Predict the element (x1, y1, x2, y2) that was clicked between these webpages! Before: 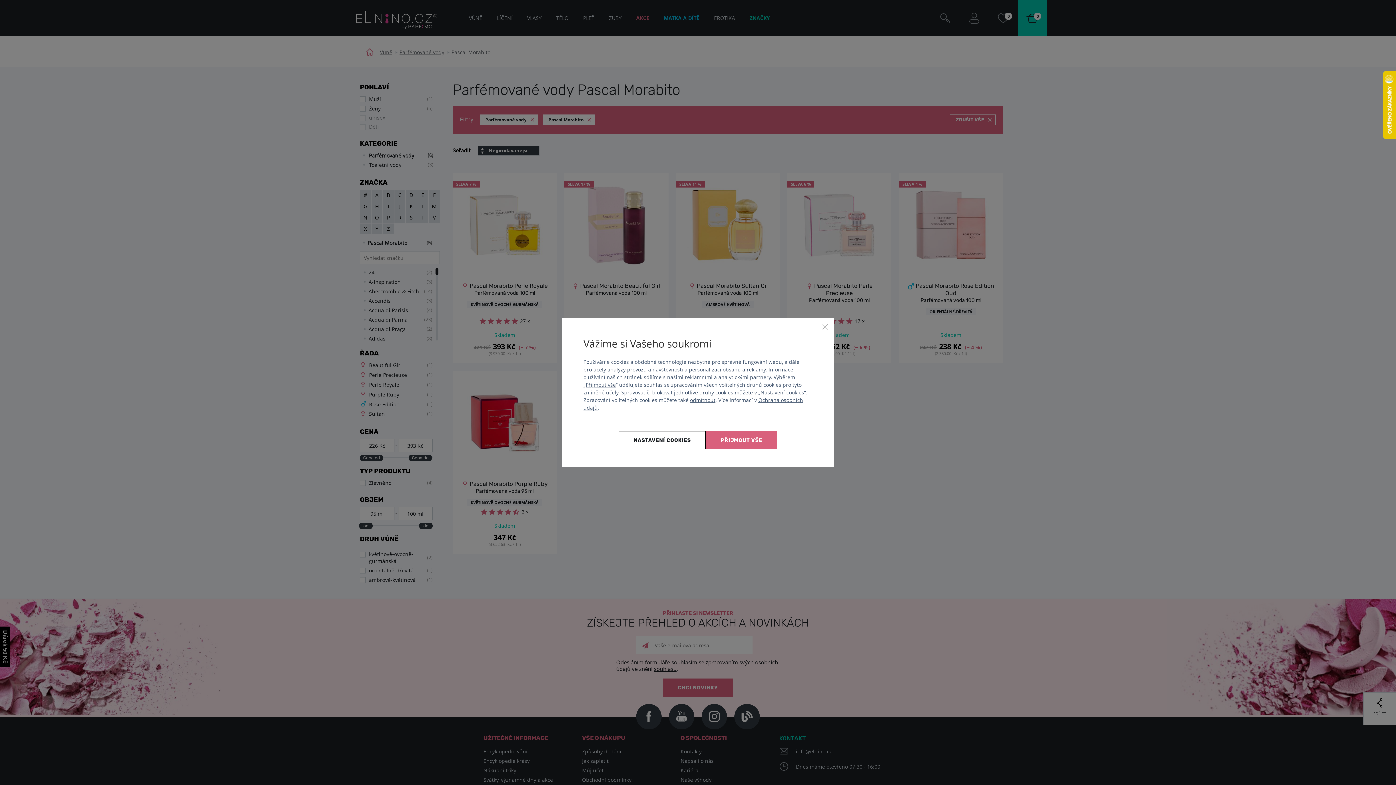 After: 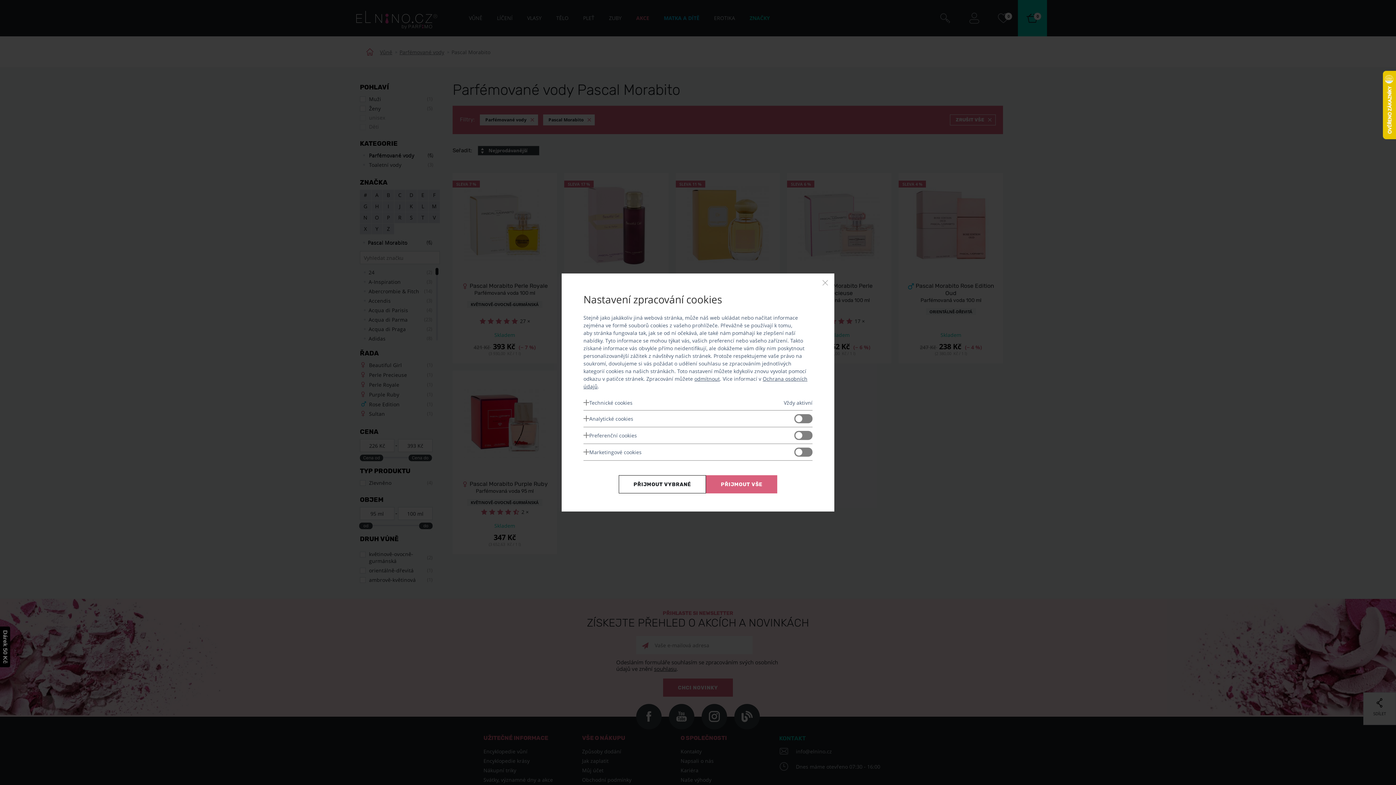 Action: label: Nastavení cookies bbox: (619, 431, 705, 449)